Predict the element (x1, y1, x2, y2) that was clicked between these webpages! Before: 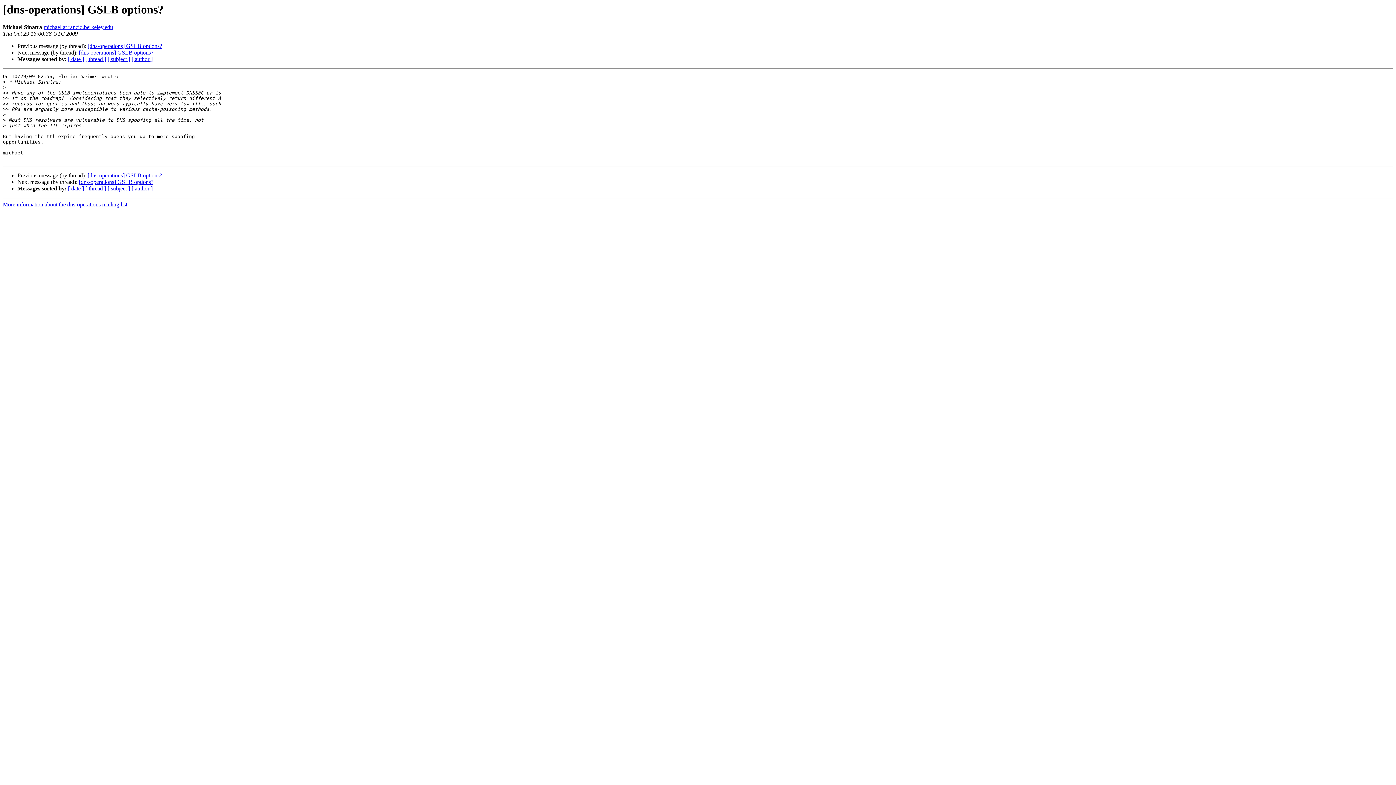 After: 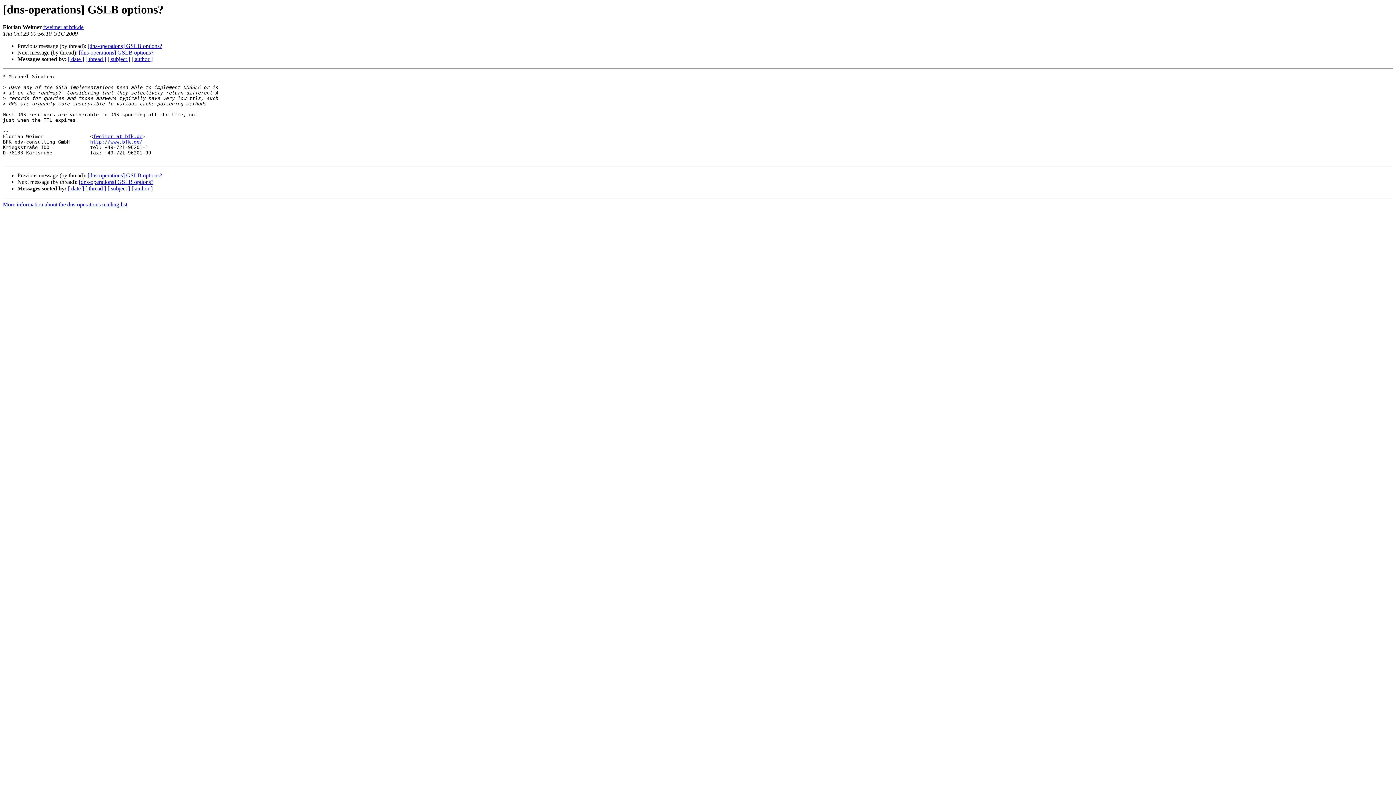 Action: bbox: (87, 172, 162, 178) label: [dns-operations] GSLB options?